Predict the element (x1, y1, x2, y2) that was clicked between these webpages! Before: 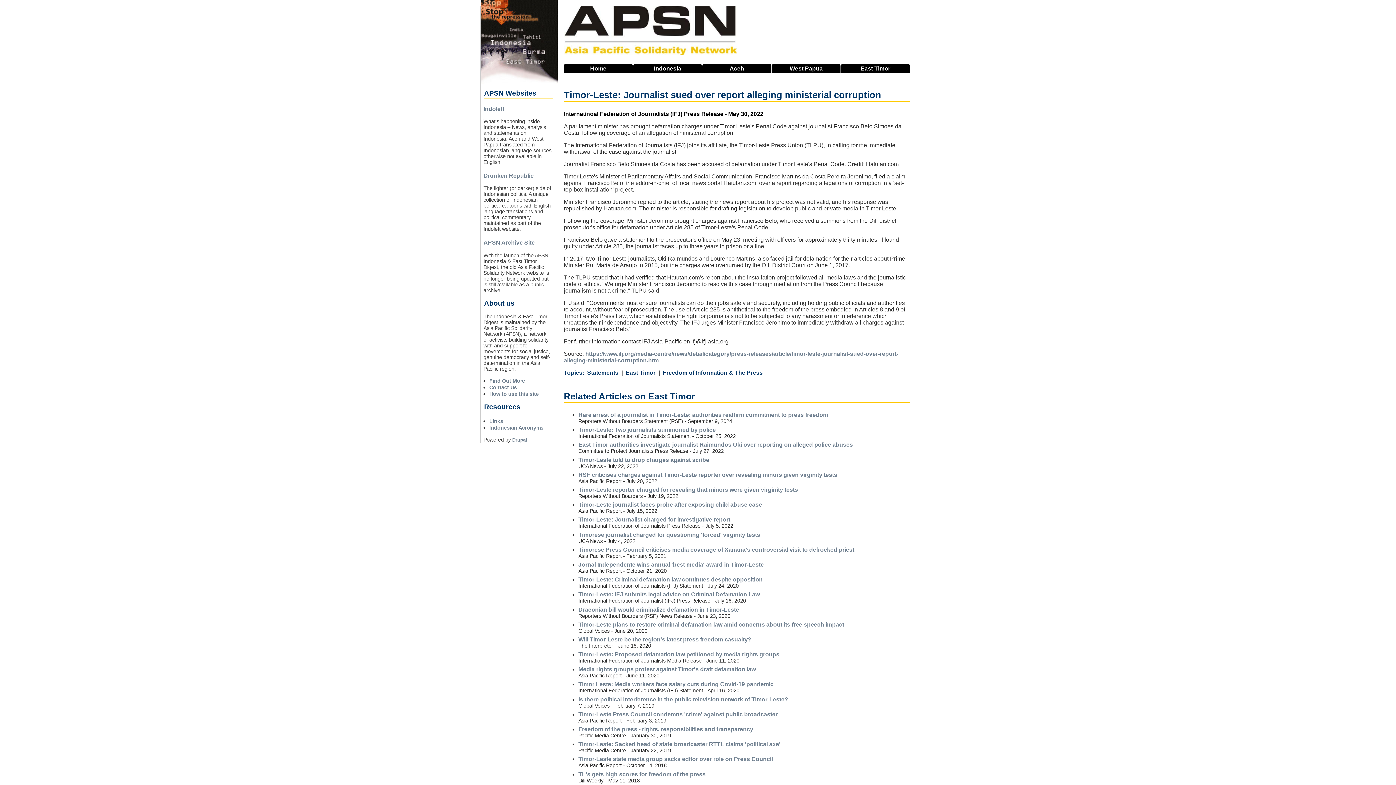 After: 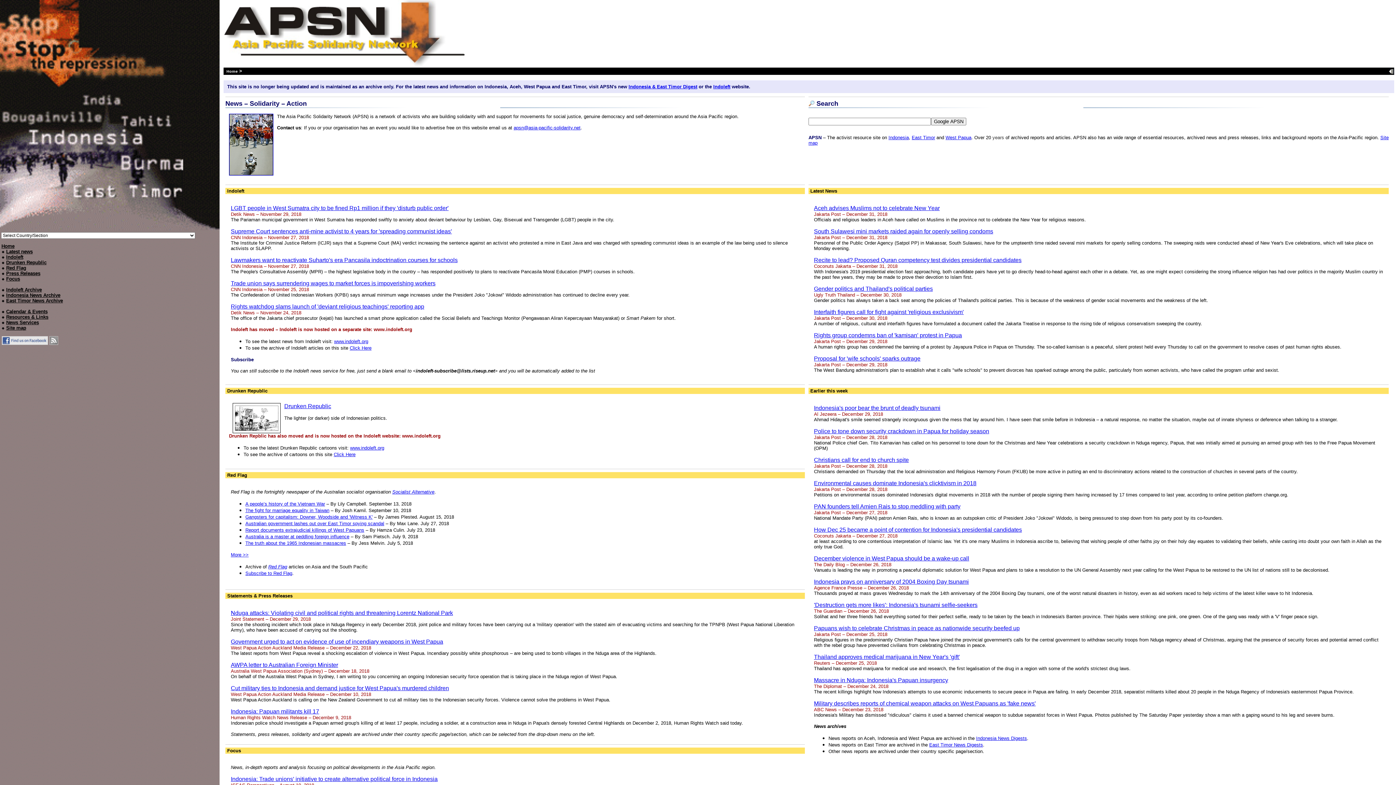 Action: bbox: (483, 239, 534, 245) label: APSN Archive Site